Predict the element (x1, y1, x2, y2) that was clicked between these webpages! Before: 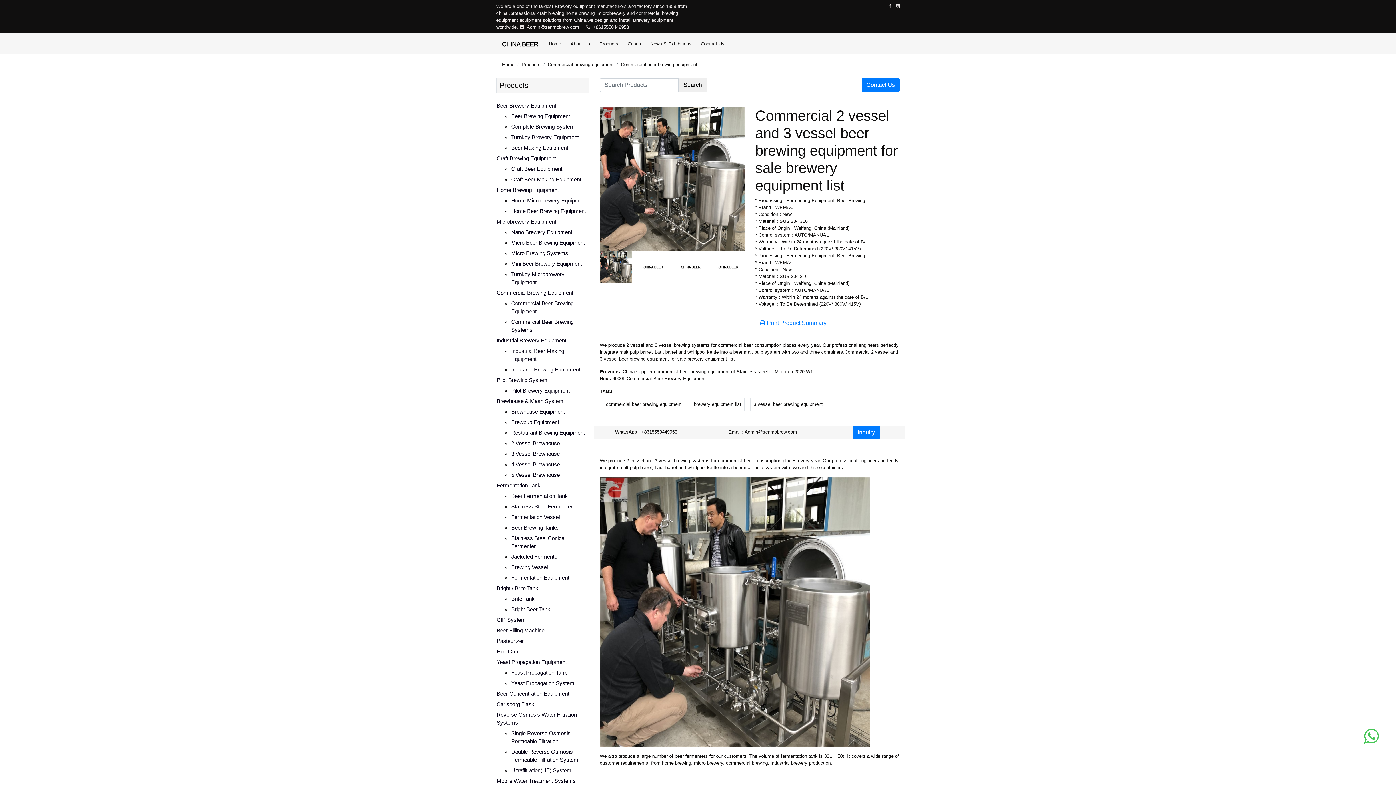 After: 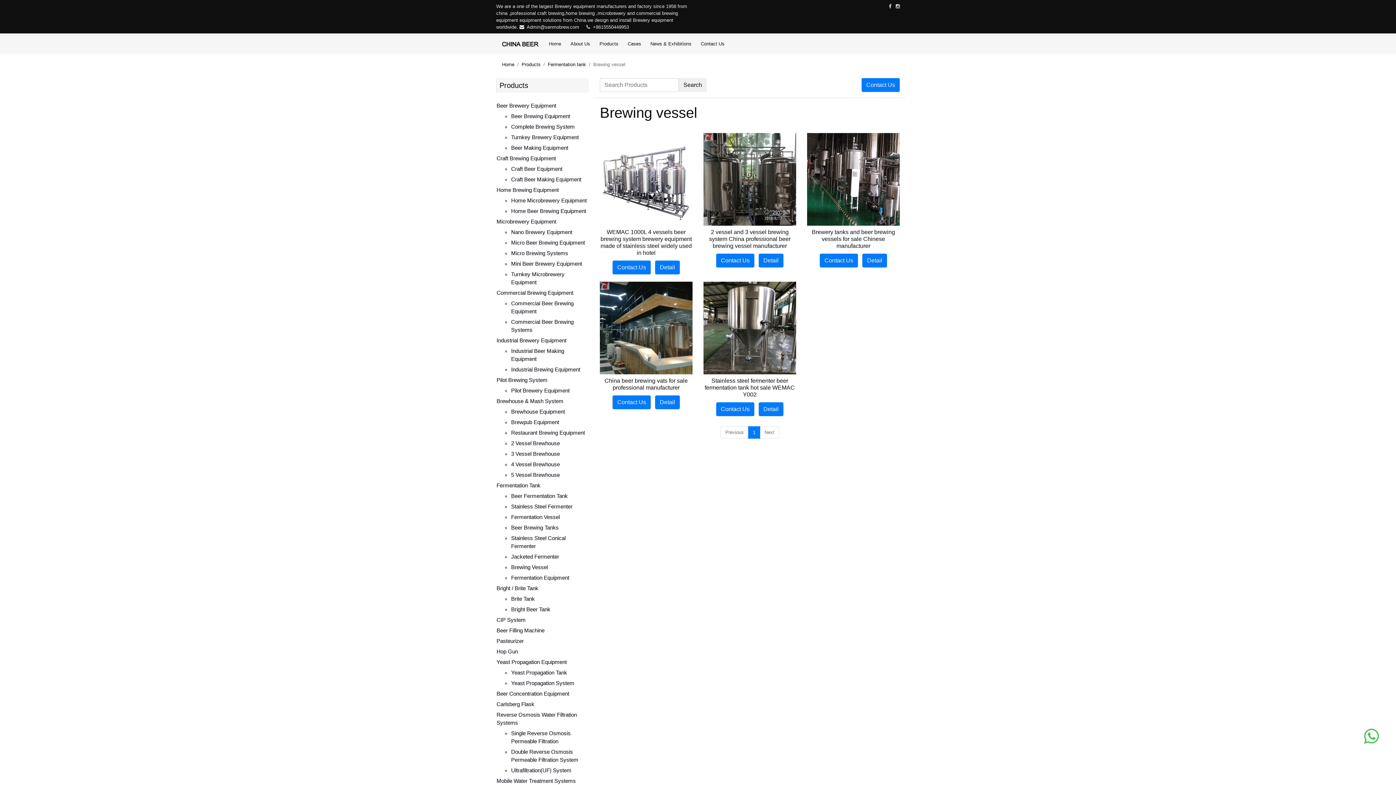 Action: bbox: (510, 563, 589, 572) label: Brewing Vessel